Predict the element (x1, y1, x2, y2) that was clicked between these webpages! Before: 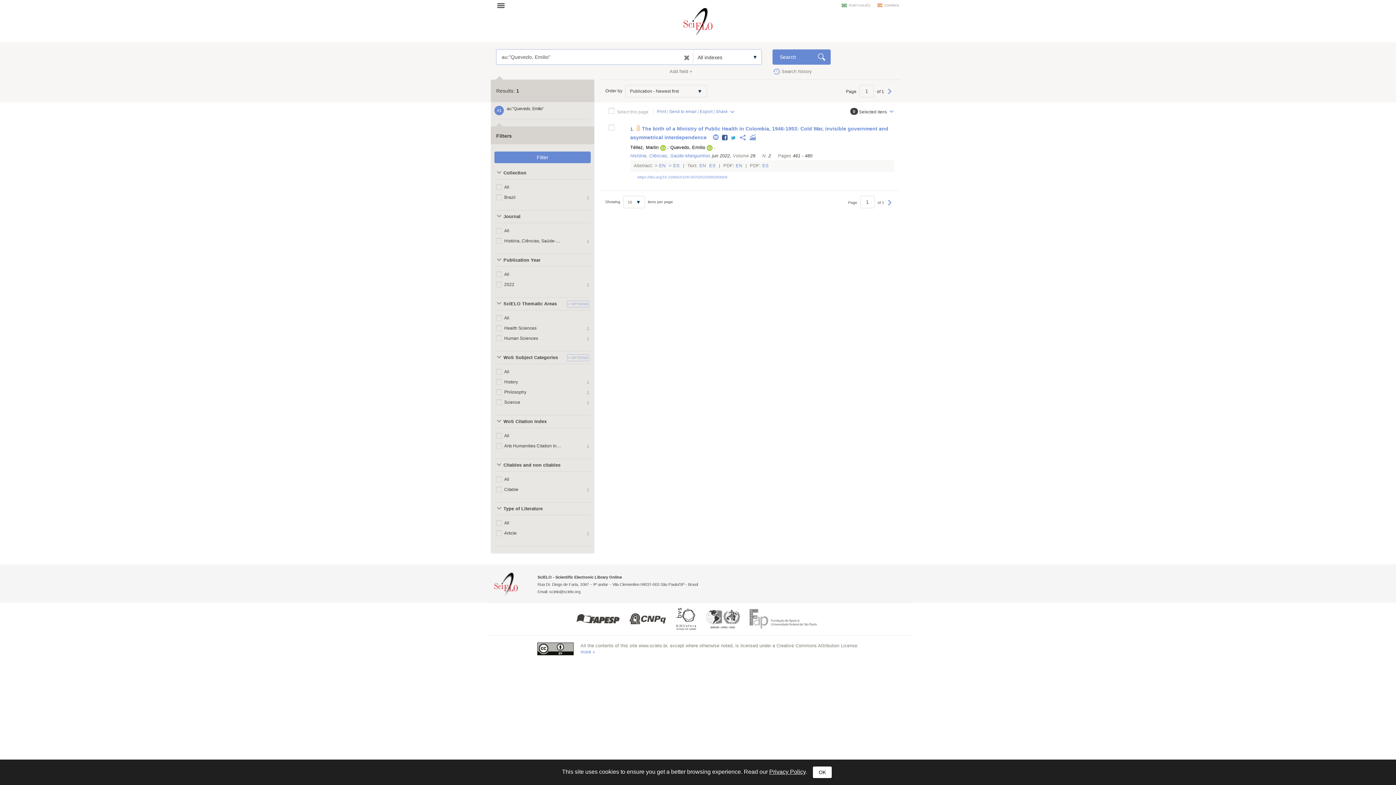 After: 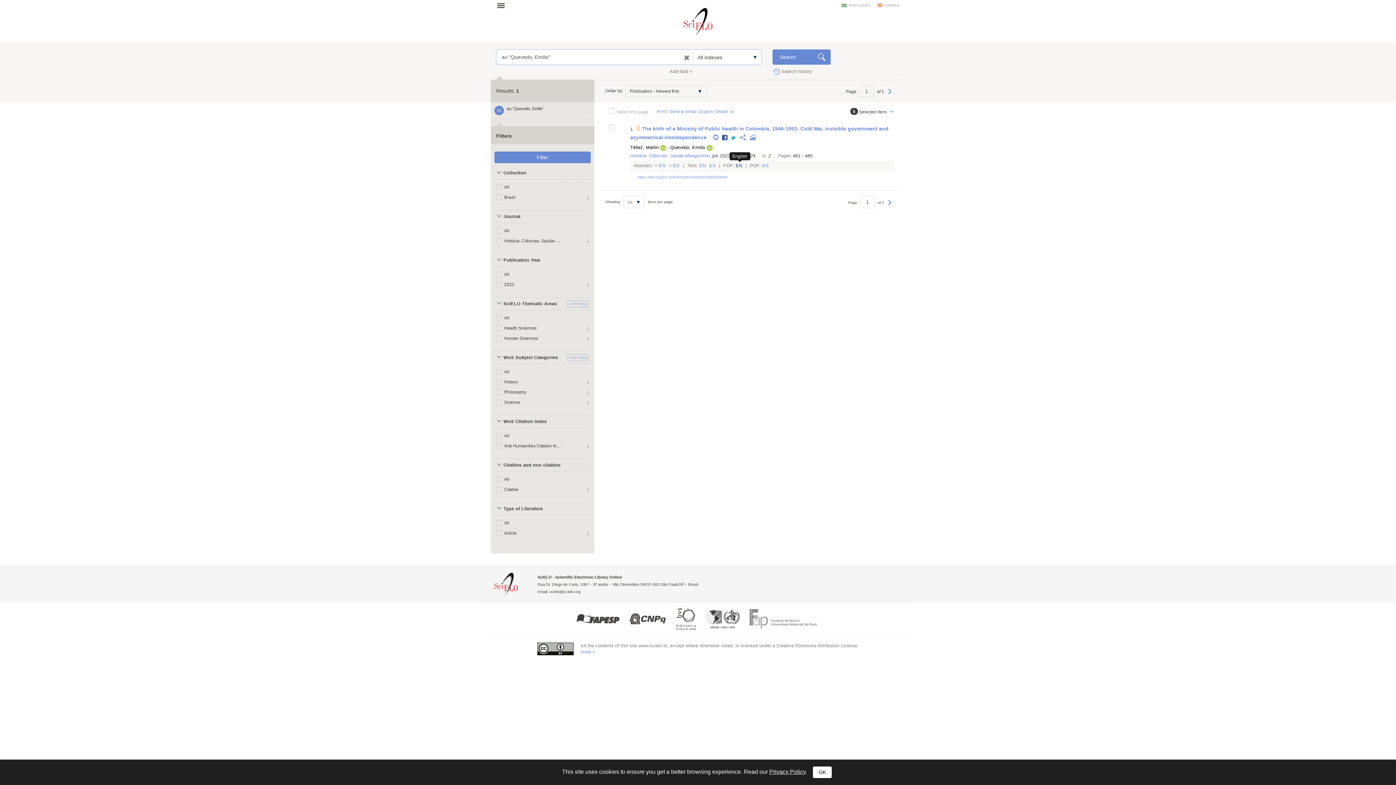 Action: label: EN  bbox: (735, 163, 743, 168)